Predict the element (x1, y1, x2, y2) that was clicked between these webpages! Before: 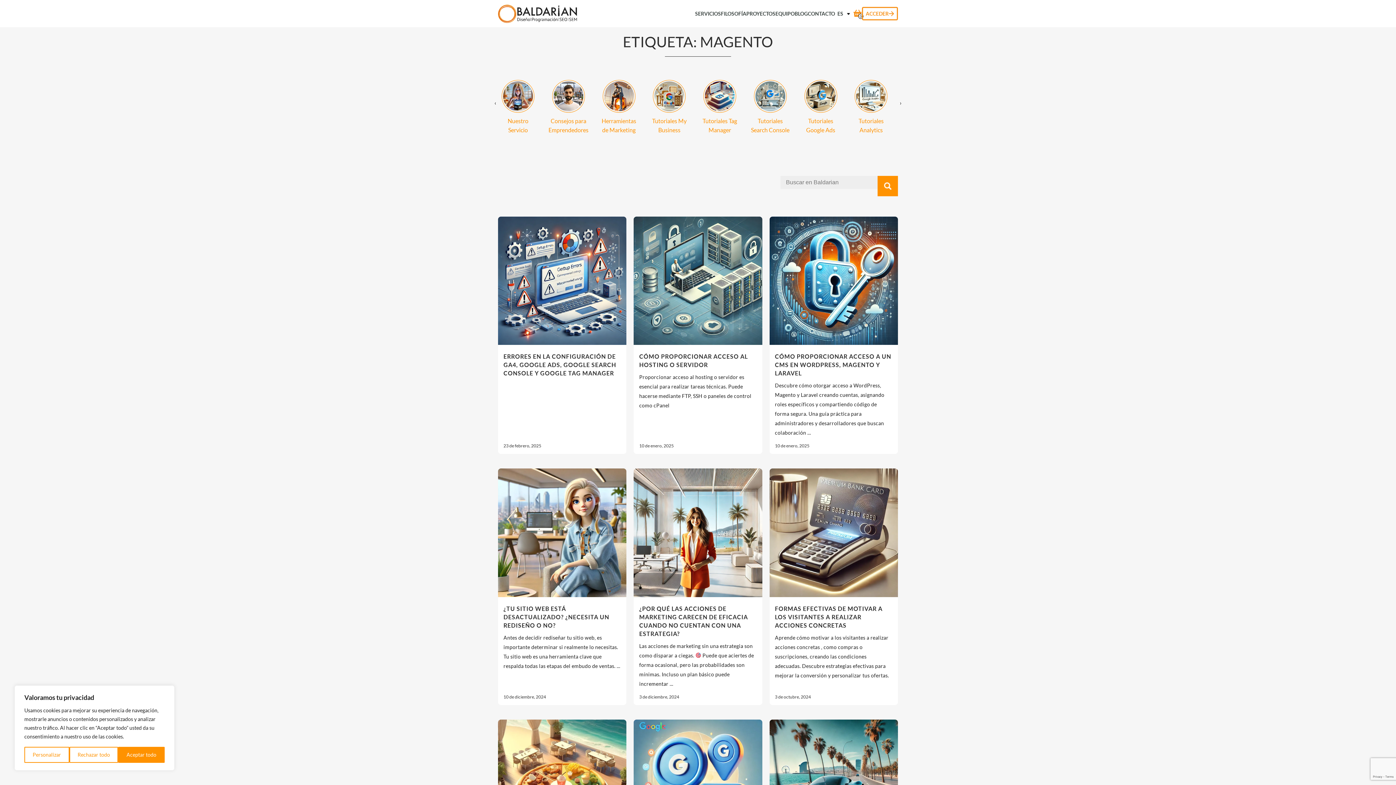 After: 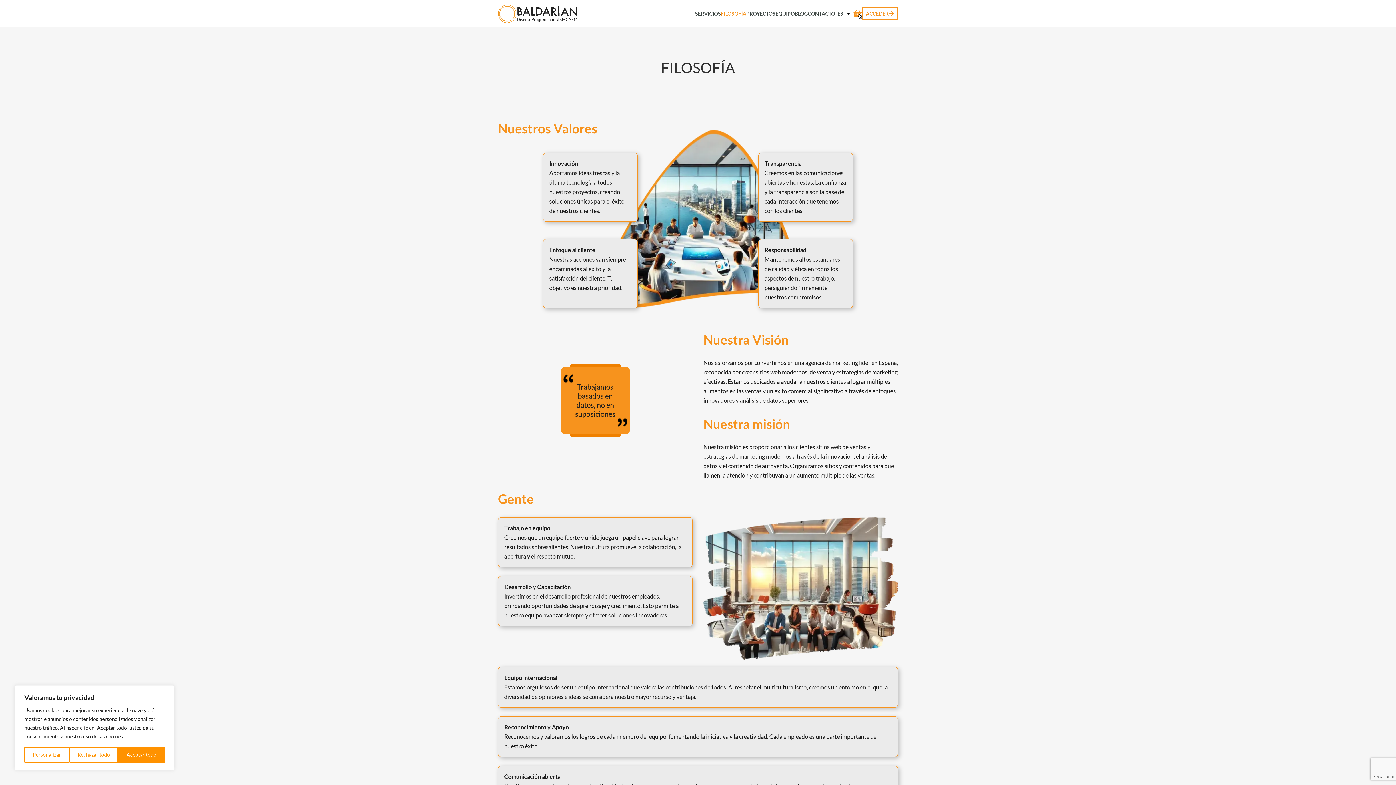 Action: bbox: (721, 10, 746, 16) label: FILOSOFÍA